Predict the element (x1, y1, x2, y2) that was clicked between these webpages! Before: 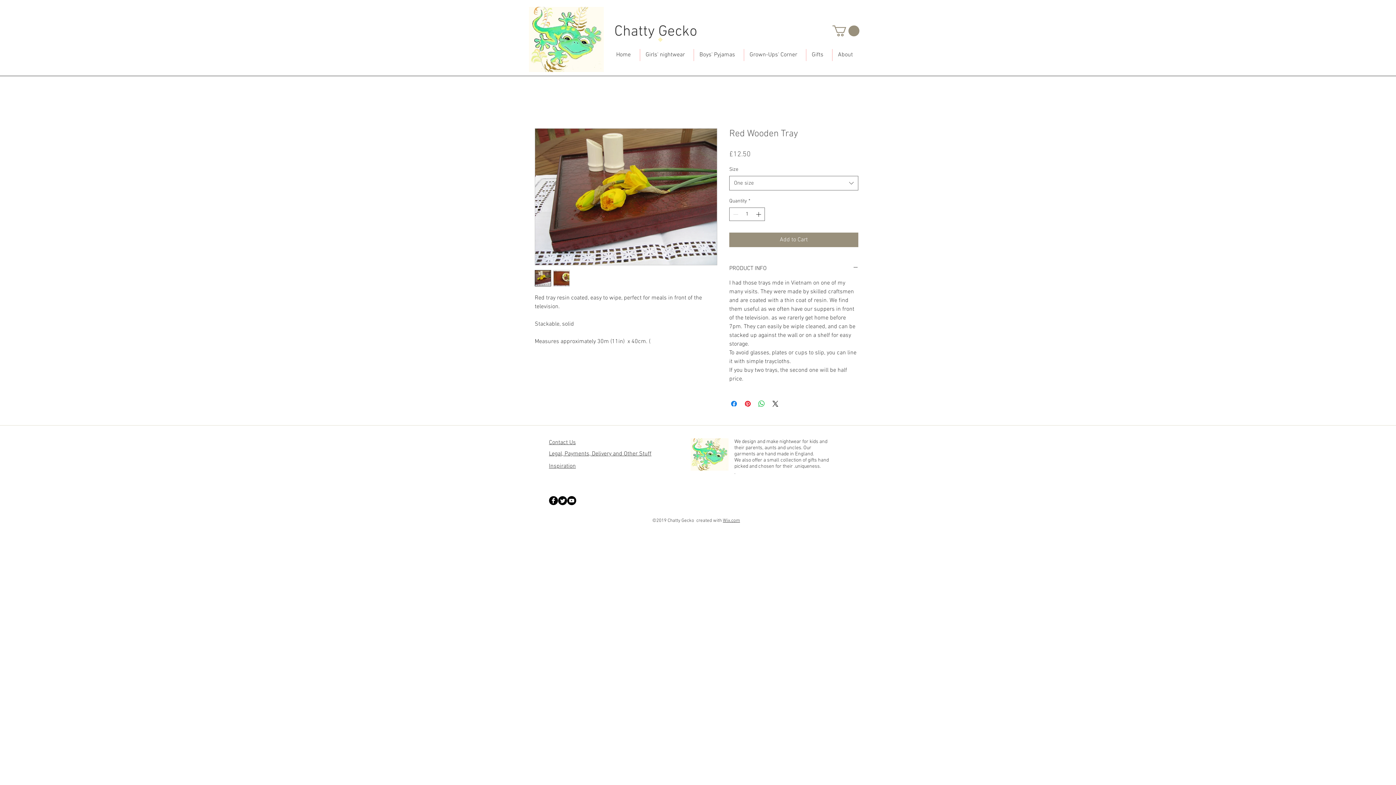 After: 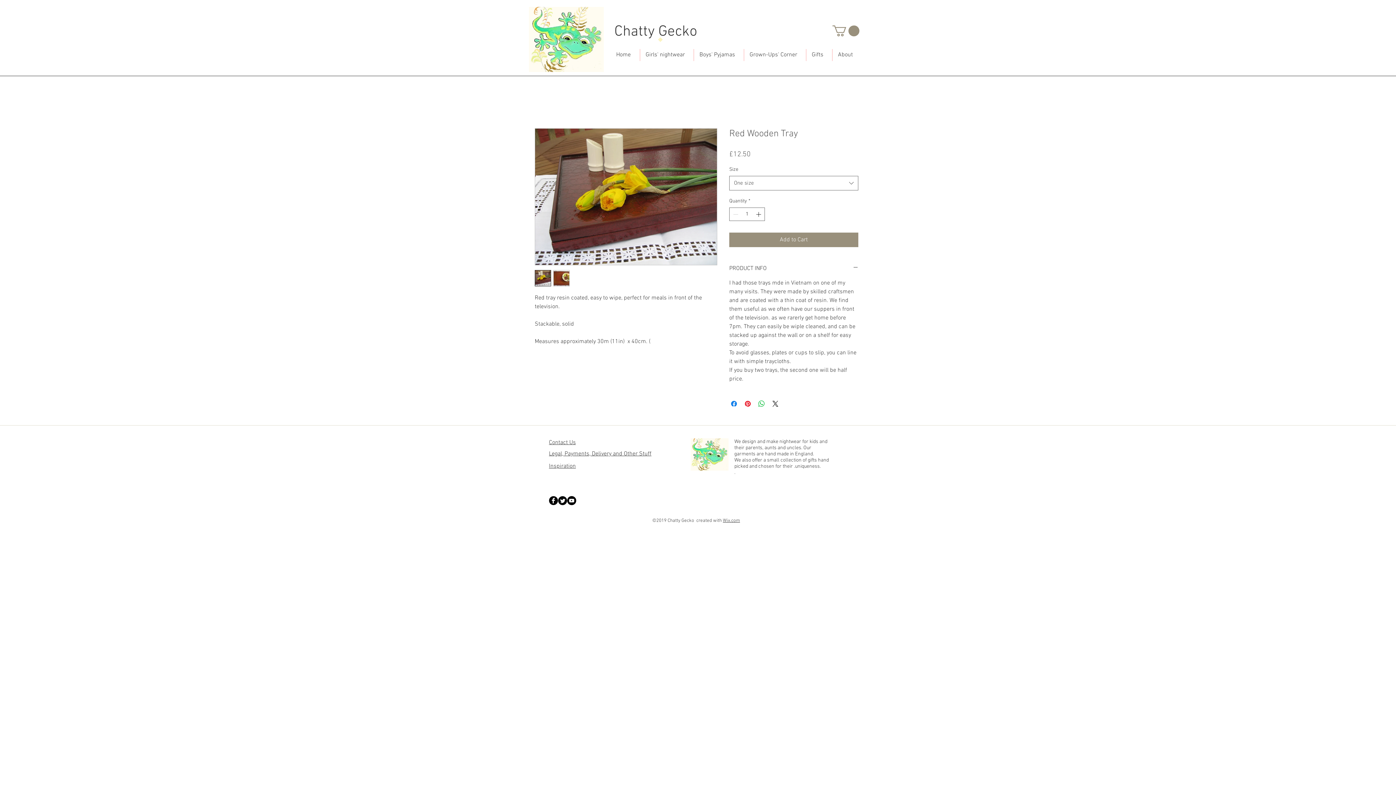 Action: label: Facebook Black Round  bbox: (549, 496, 558, 505)